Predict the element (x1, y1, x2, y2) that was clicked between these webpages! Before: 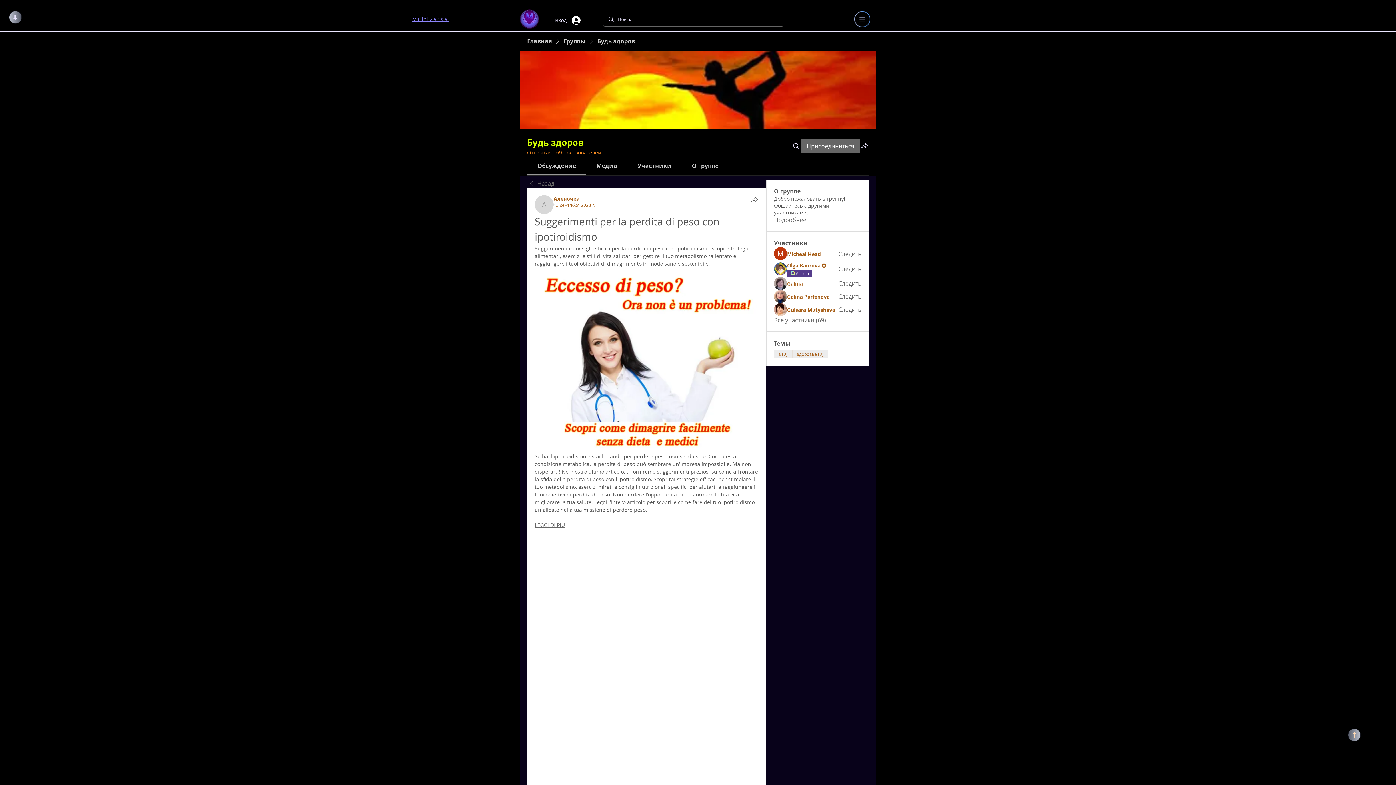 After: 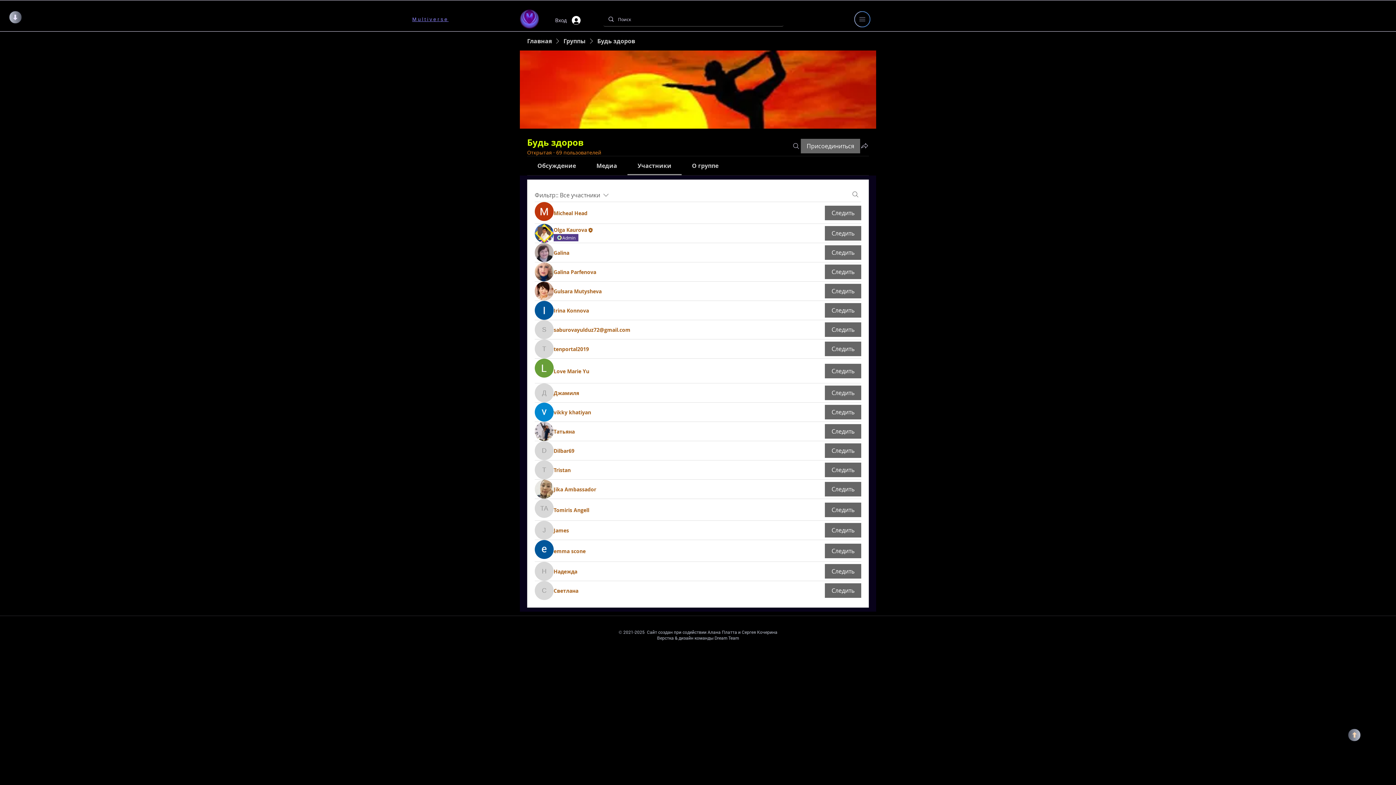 Action: label: Все участники (69) bbox: (774, 316, 826, 324)